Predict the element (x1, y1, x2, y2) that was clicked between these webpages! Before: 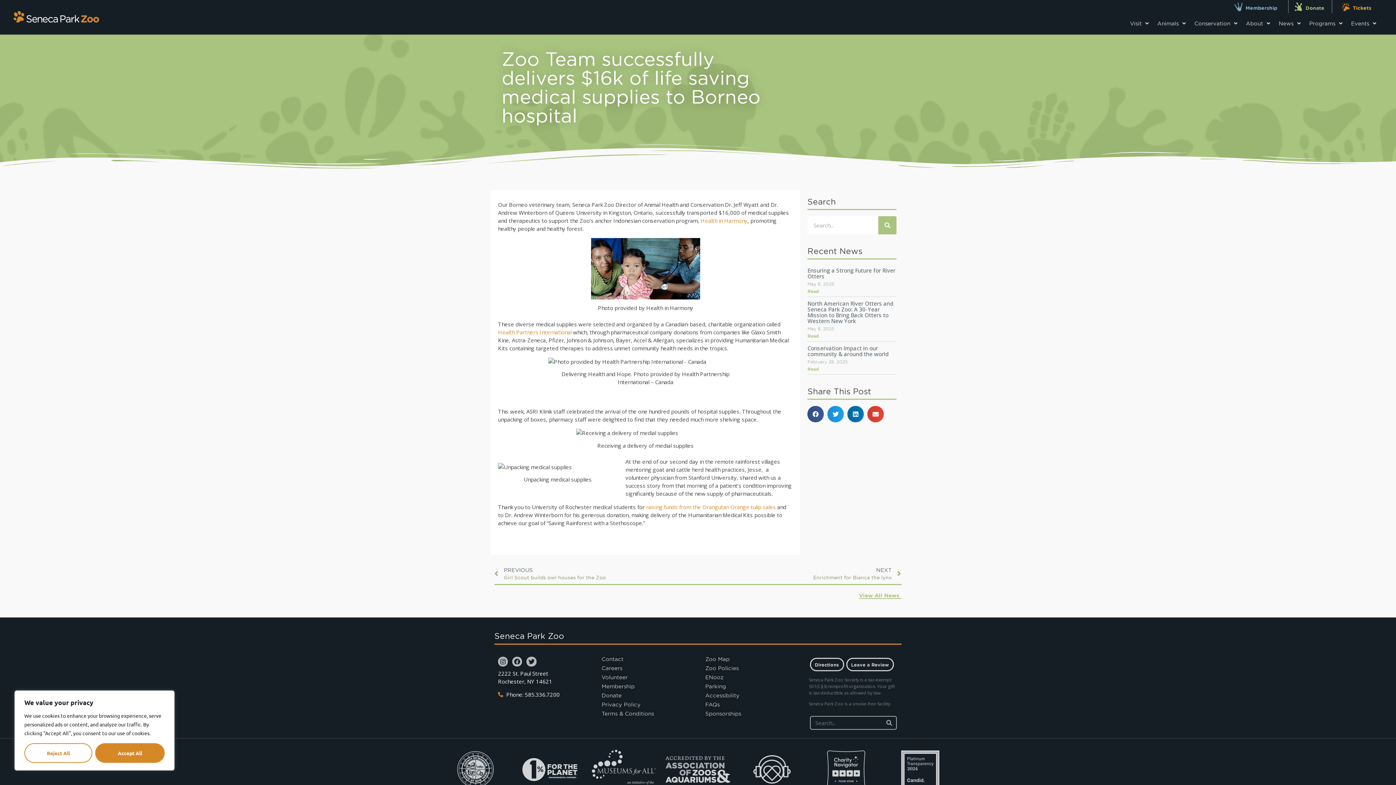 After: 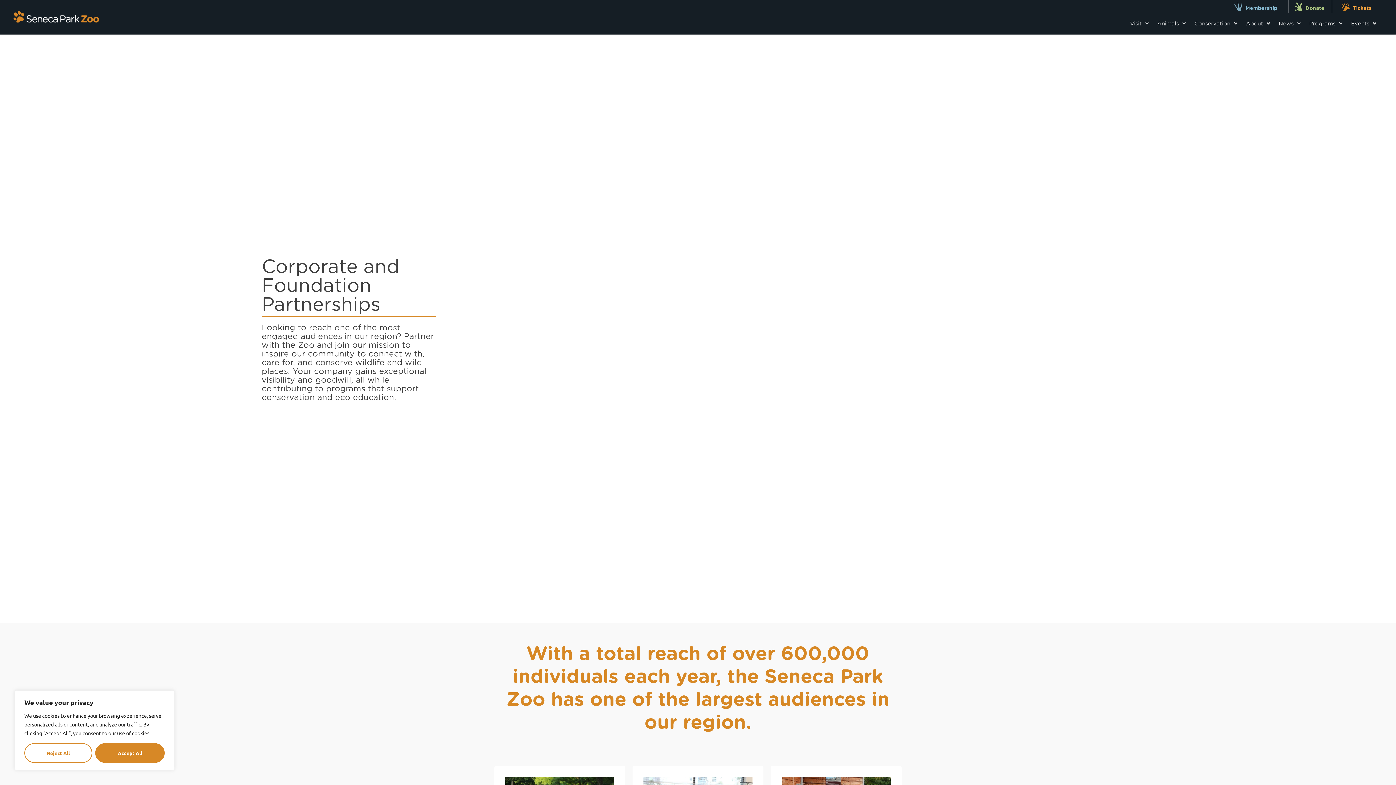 Action: bbox: (705, 710, 741, 717) label: Sponsorships